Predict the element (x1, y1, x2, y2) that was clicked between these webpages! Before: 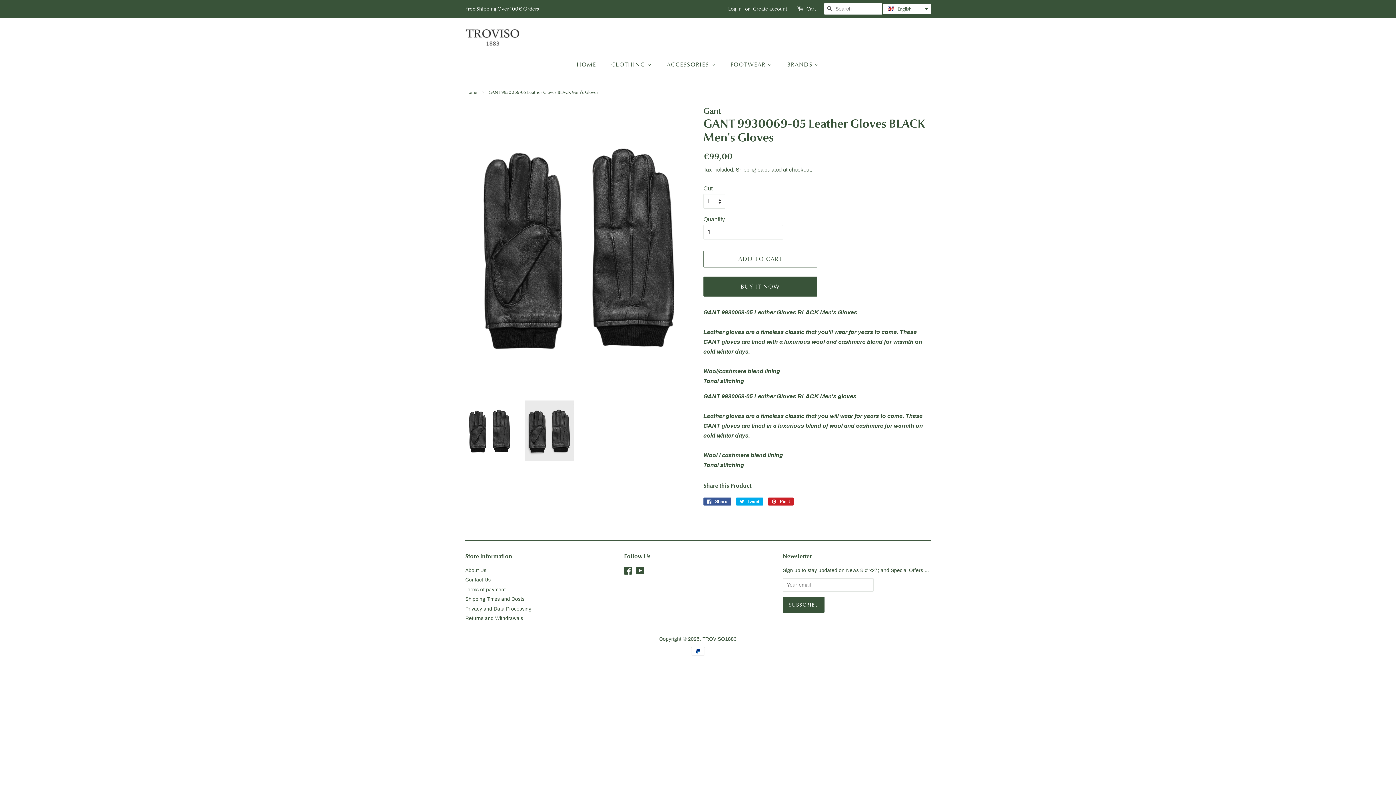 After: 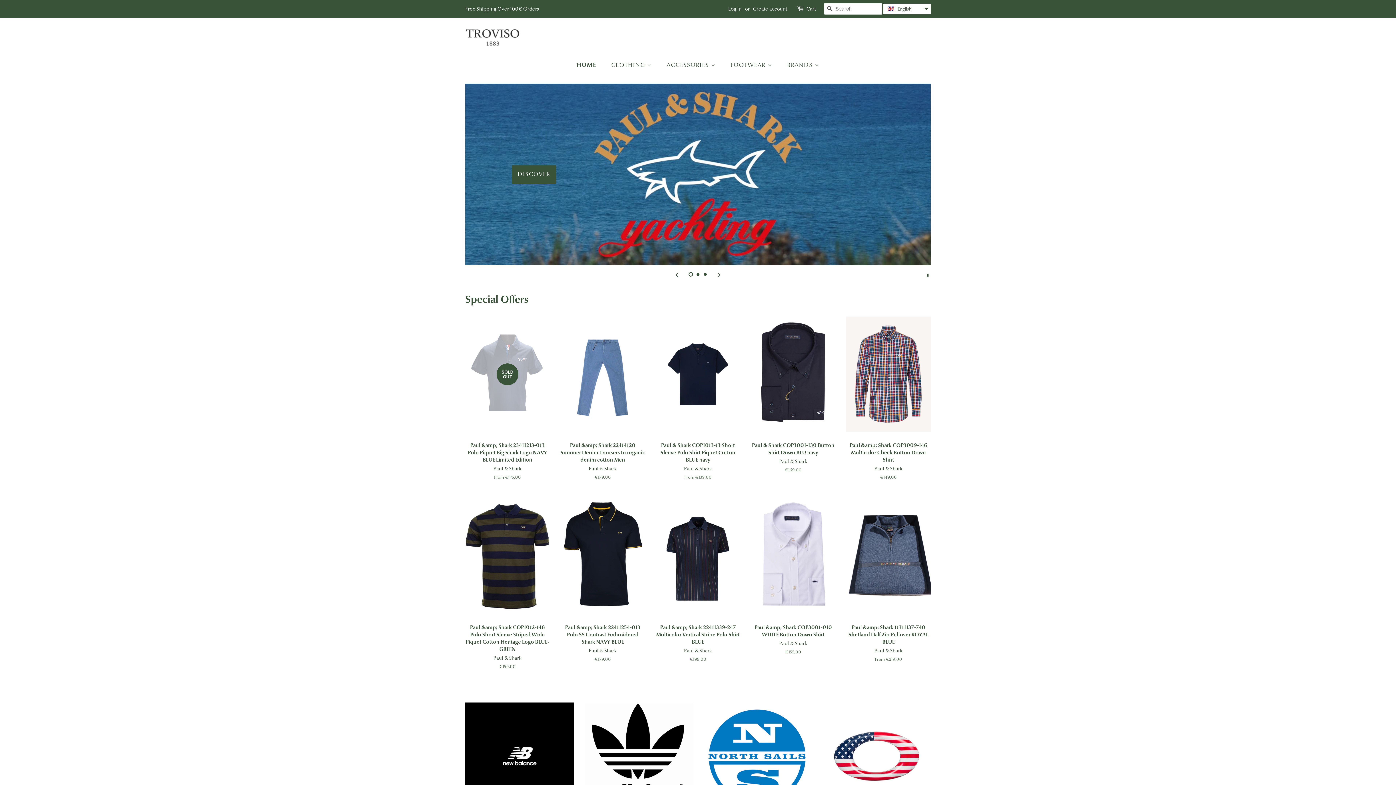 Action: bbox: (661, 57, 723, 72) label: ACCESSORIES 